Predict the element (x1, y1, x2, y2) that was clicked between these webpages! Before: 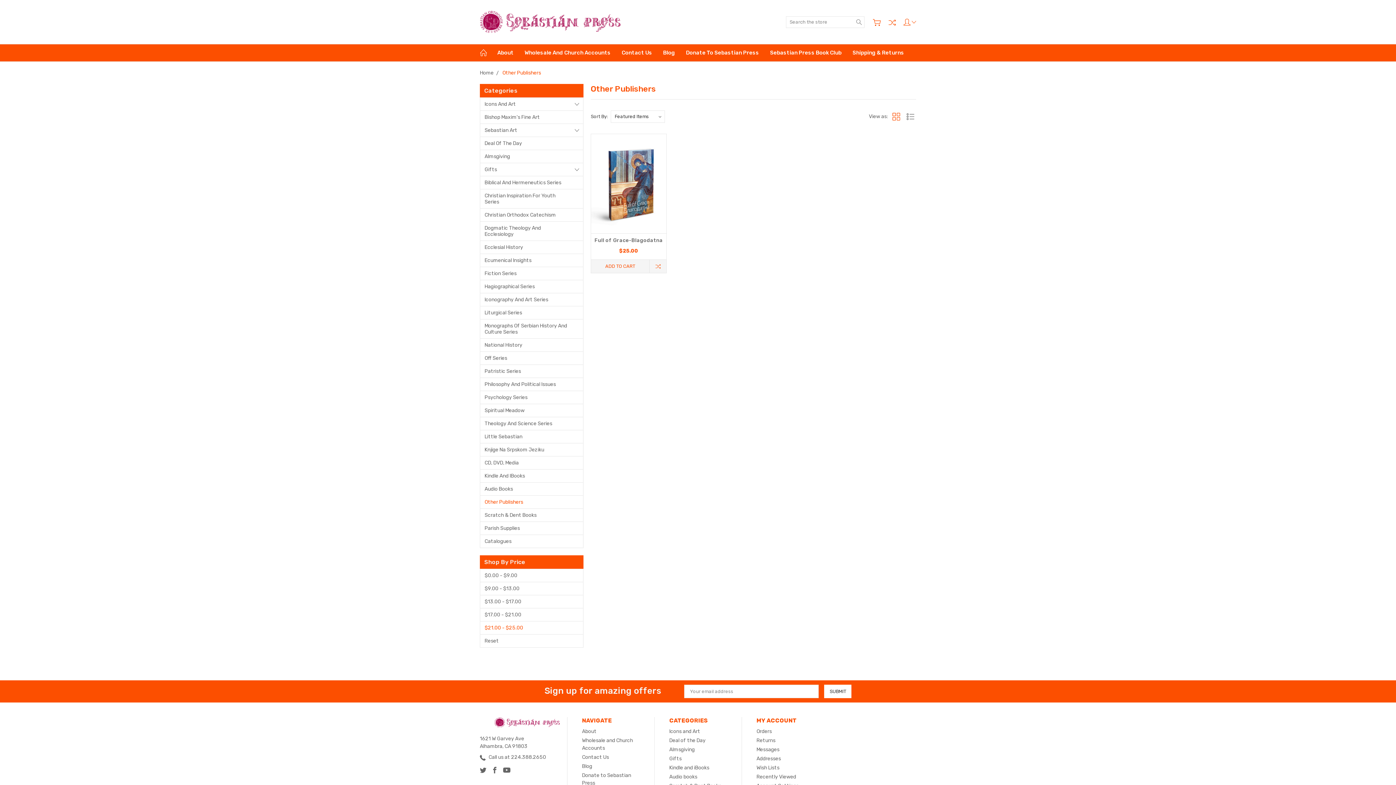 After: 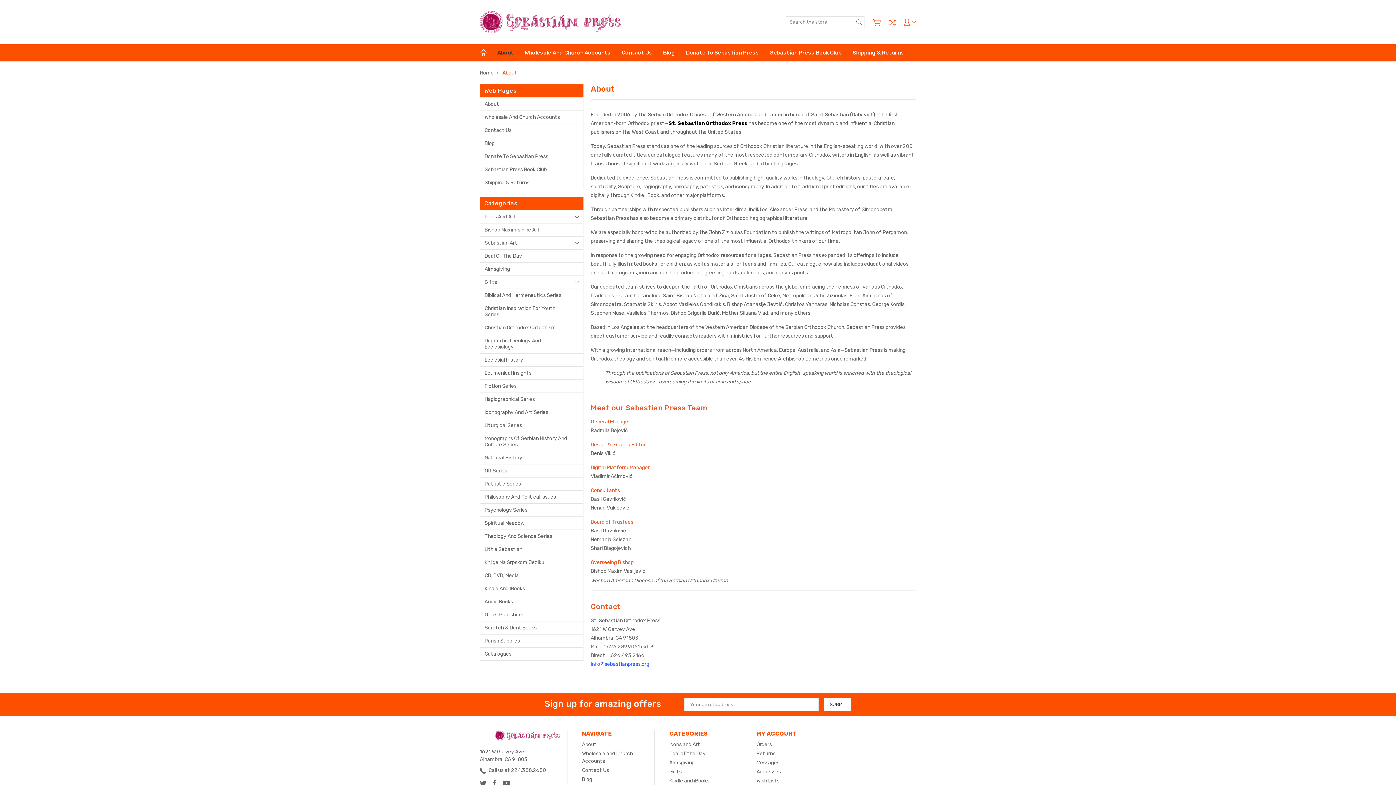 Action: label: About bbox: (582, 728, 596, 734)